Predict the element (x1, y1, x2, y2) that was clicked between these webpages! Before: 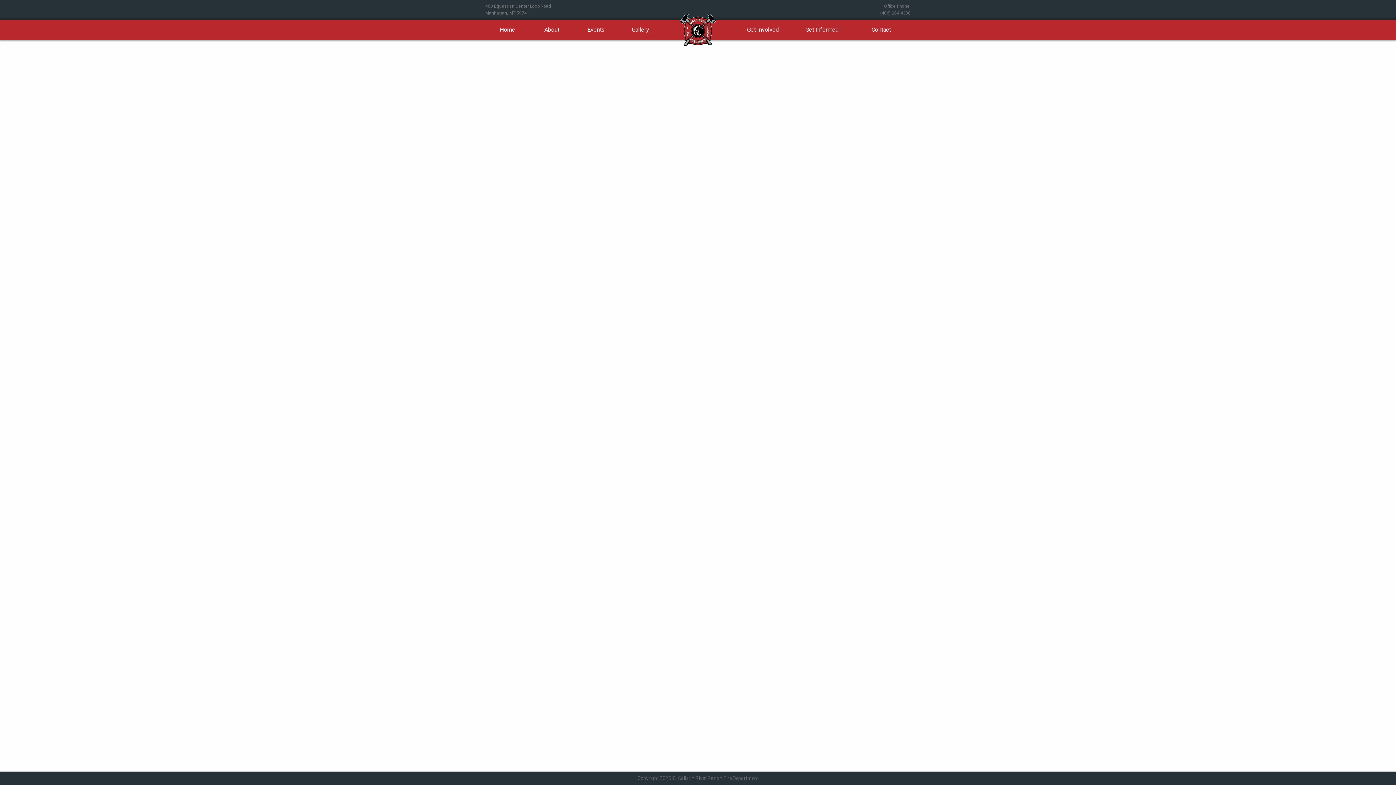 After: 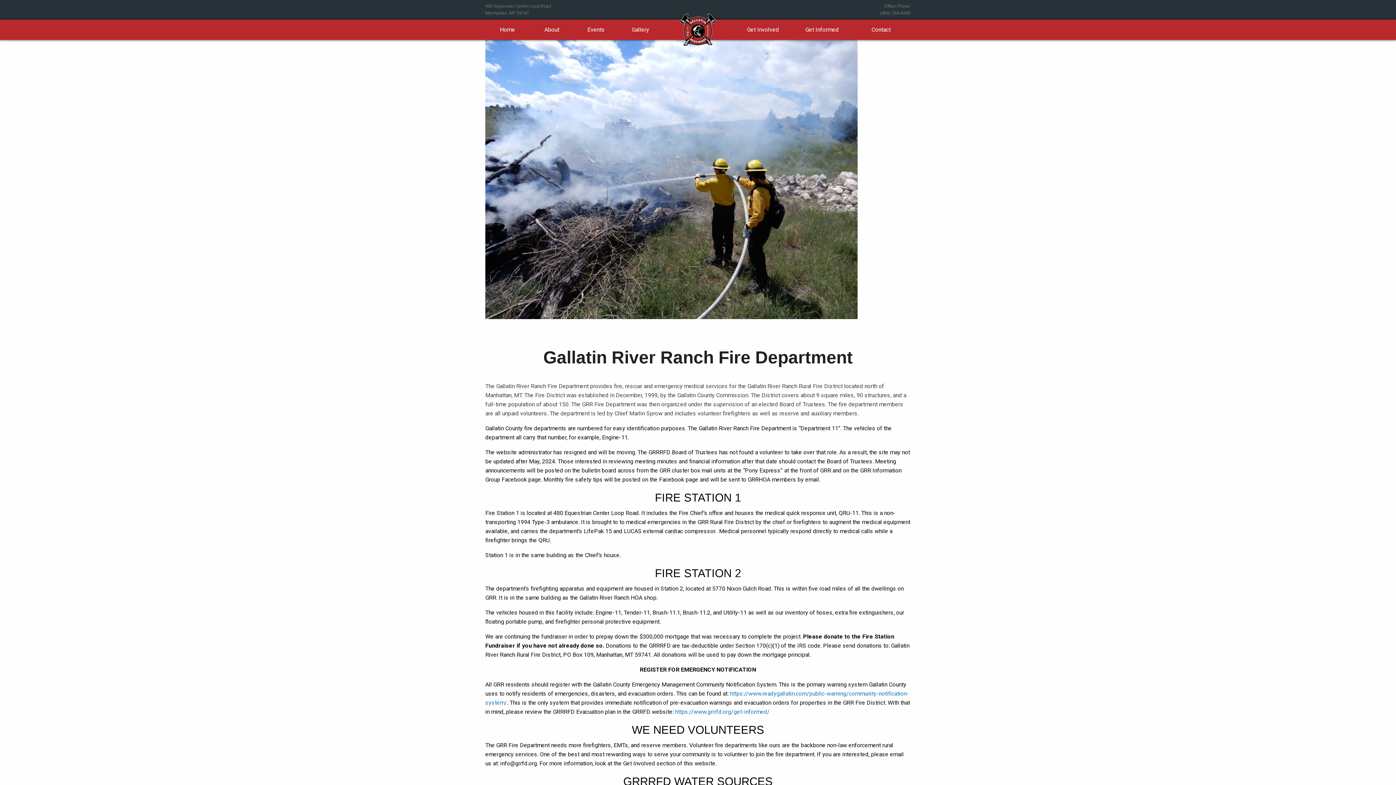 Action: bbox: (499, 26, 515, 33) label: Home